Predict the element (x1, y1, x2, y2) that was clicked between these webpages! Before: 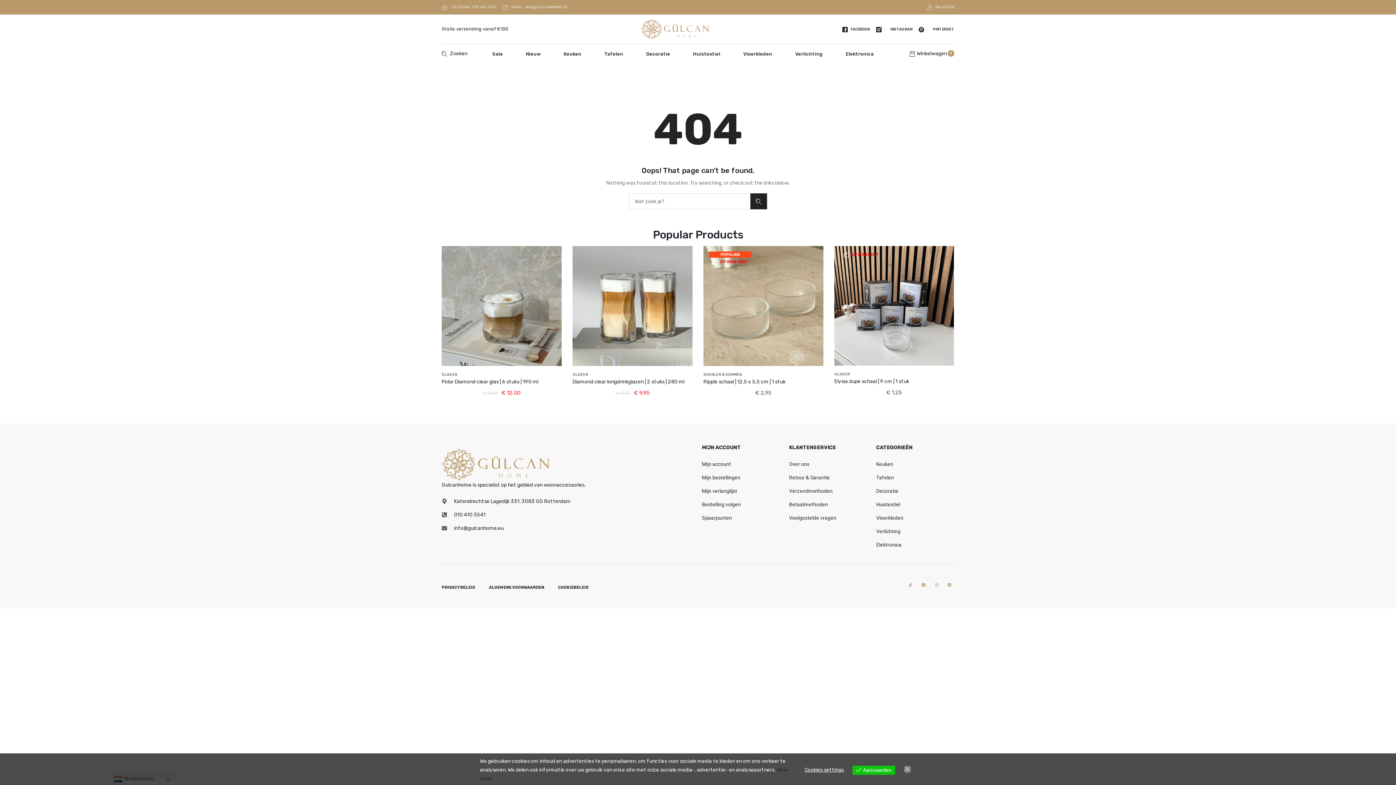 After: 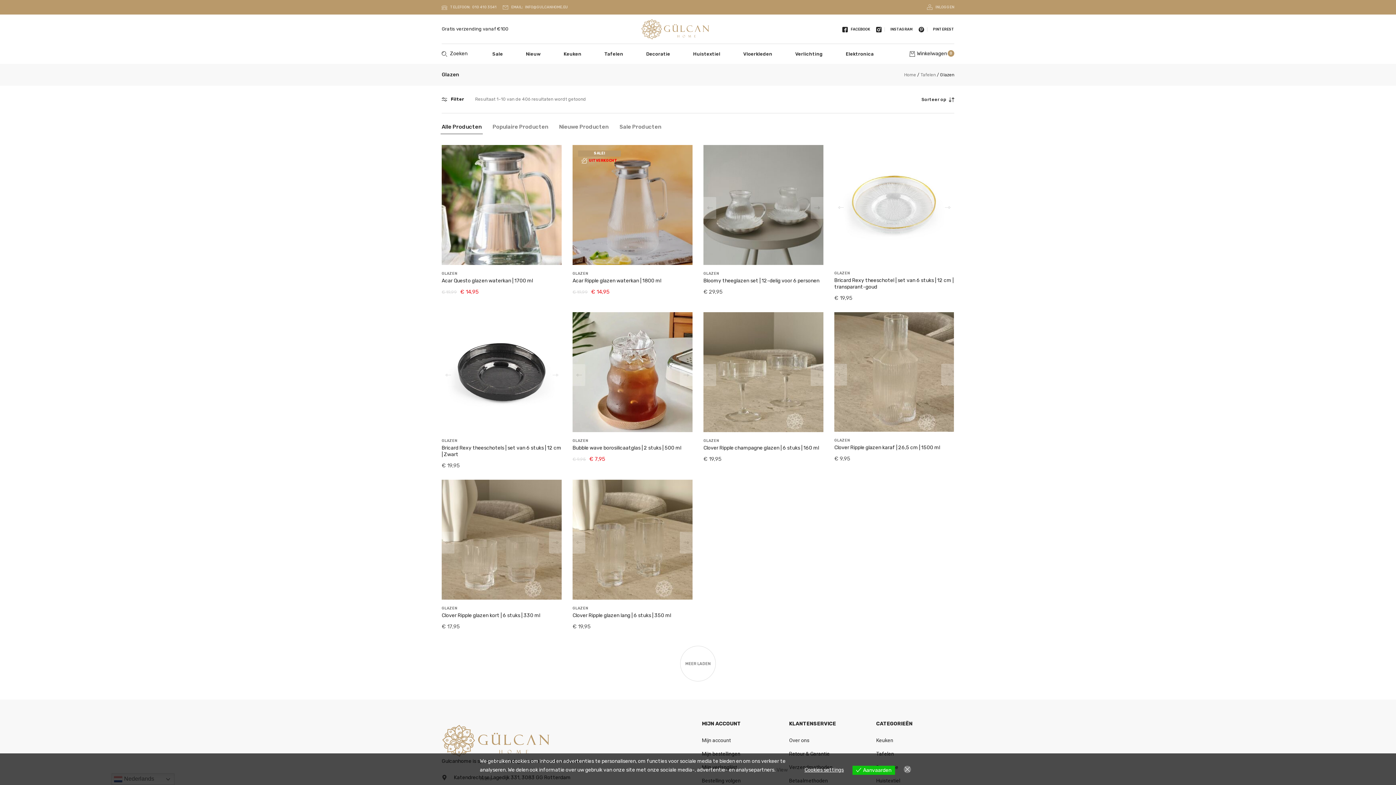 Action: label: GLAZEN bbox: (834, 372, 850, 377)